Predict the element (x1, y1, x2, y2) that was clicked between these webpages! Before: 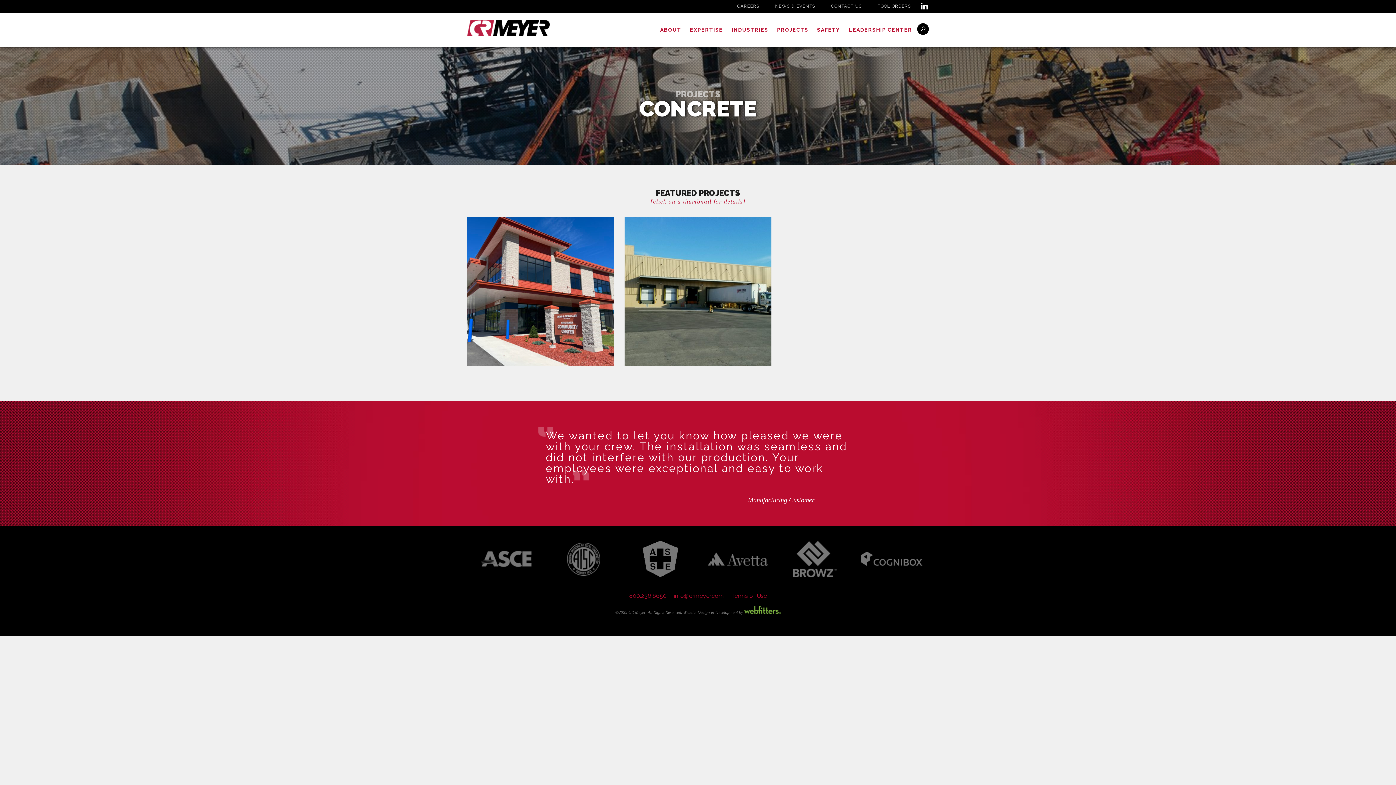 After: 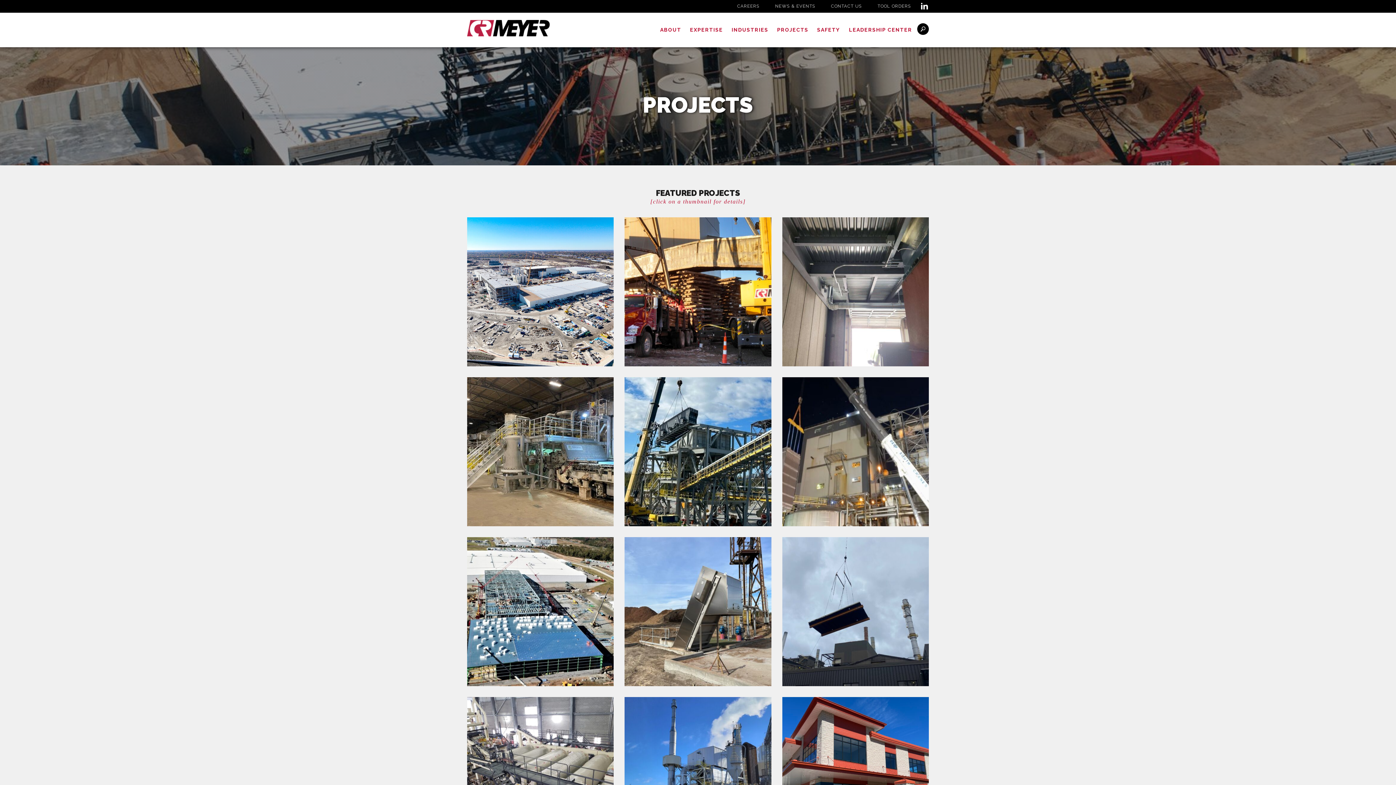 Action: bbox: (777, 26, 808, 32) label: PROJECTS